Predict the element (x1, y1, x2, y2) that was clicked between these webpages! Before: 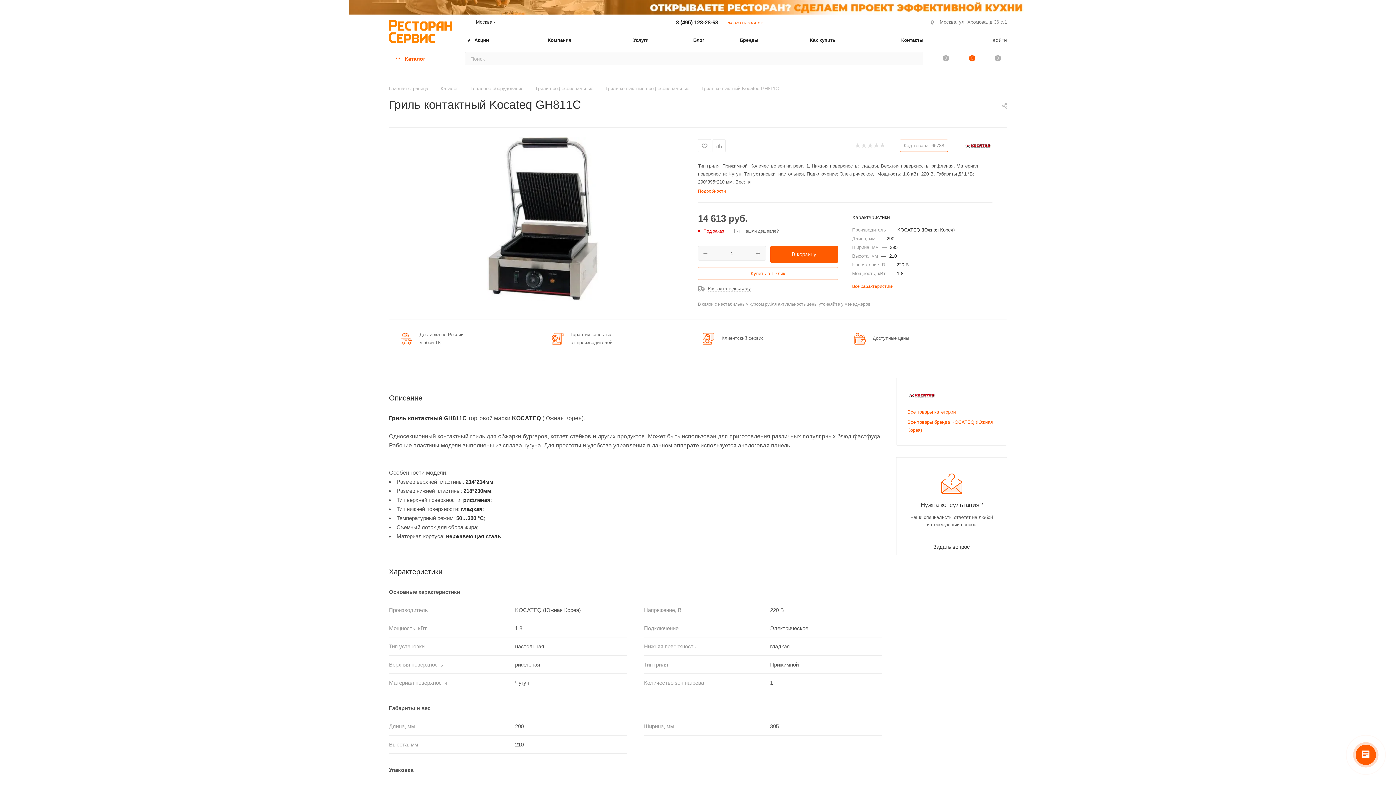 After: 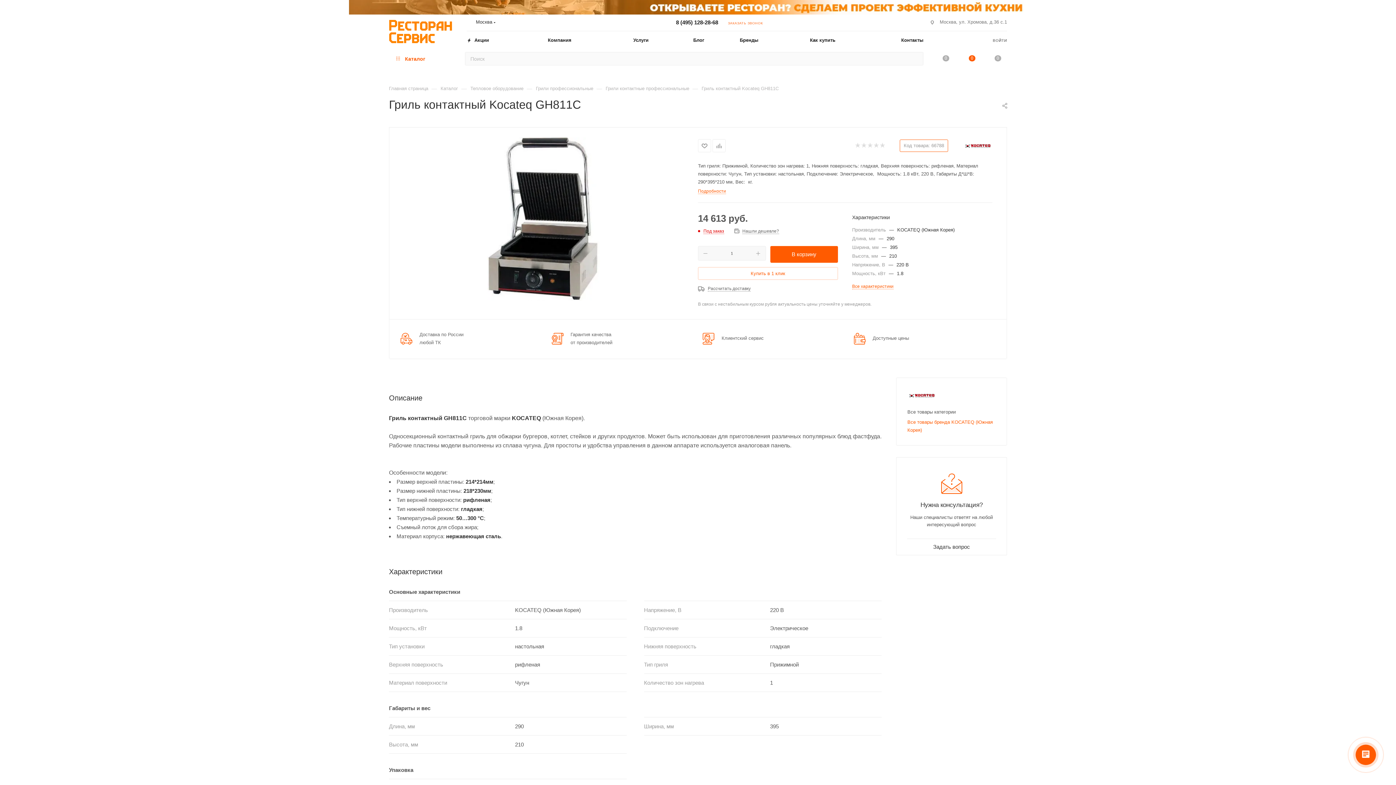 Action: bbox: (907, 409, 956, 414) label: Все товары категории